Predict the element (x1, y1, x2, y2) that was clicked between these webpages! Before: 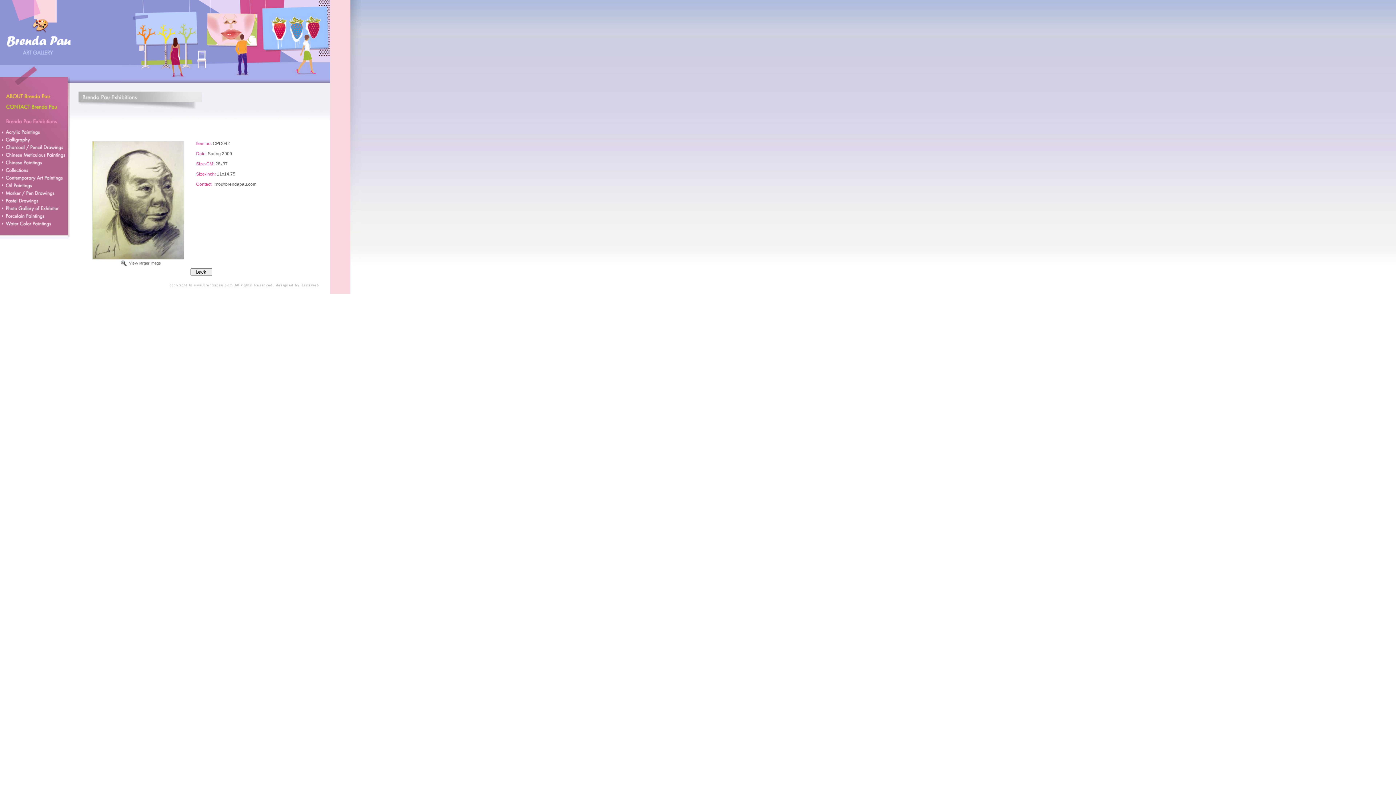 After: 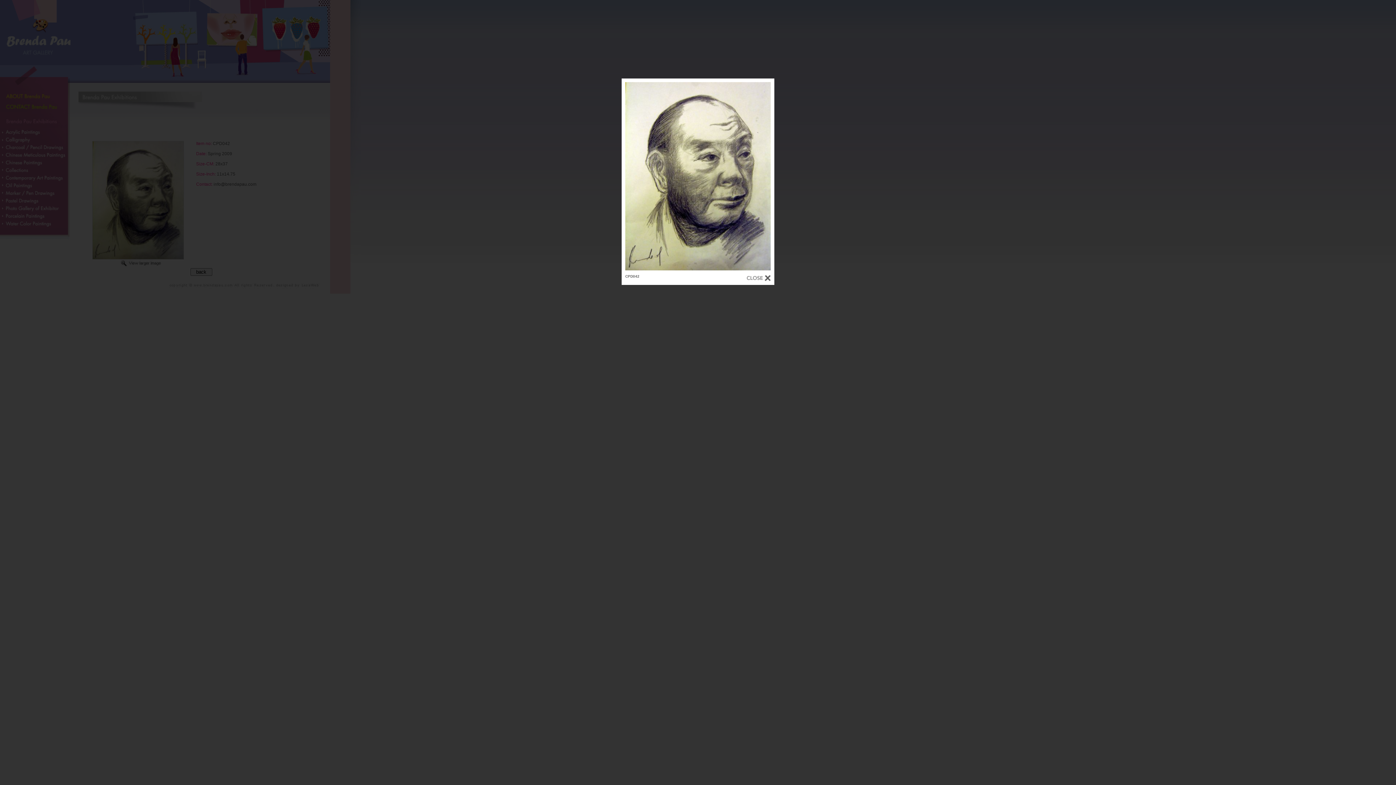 Action: bbox: (92, 196, 183, 201)